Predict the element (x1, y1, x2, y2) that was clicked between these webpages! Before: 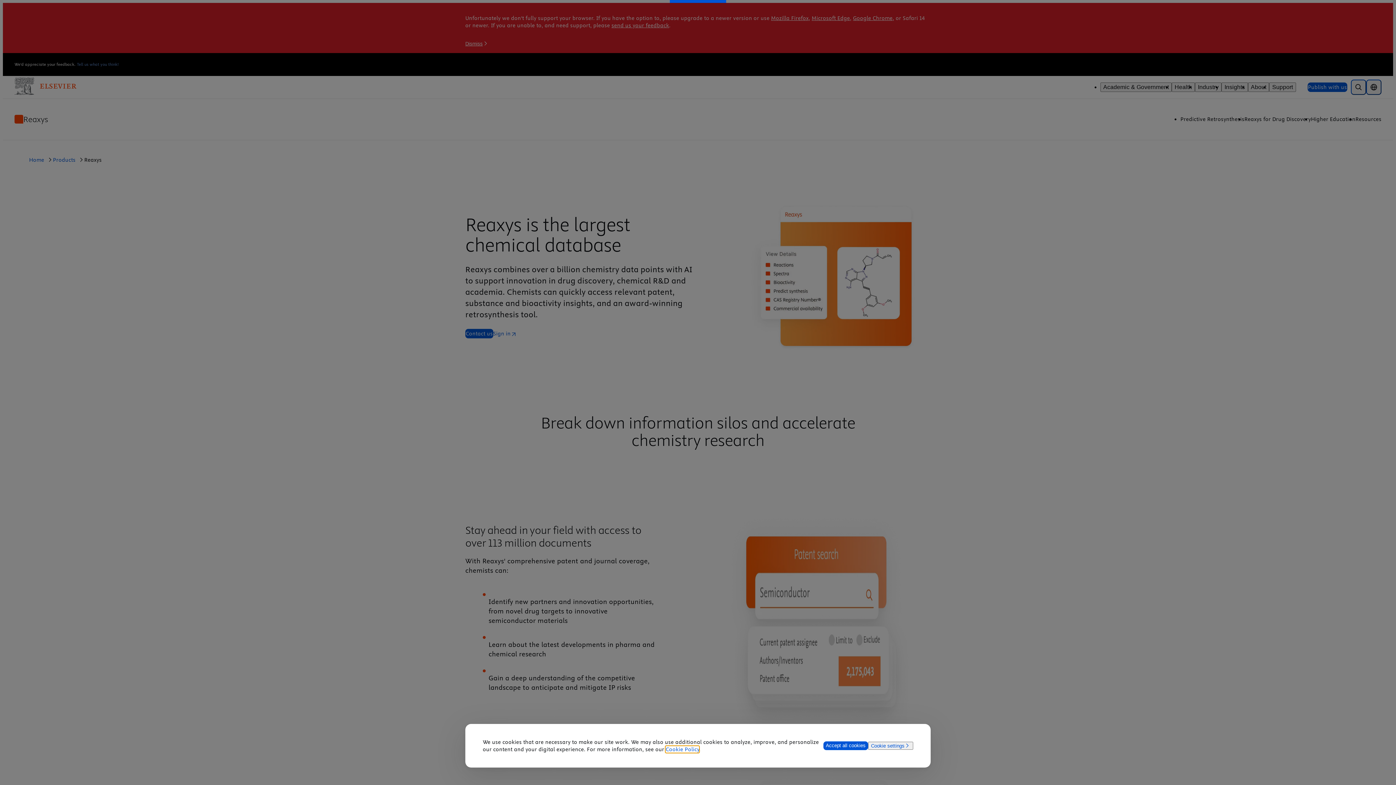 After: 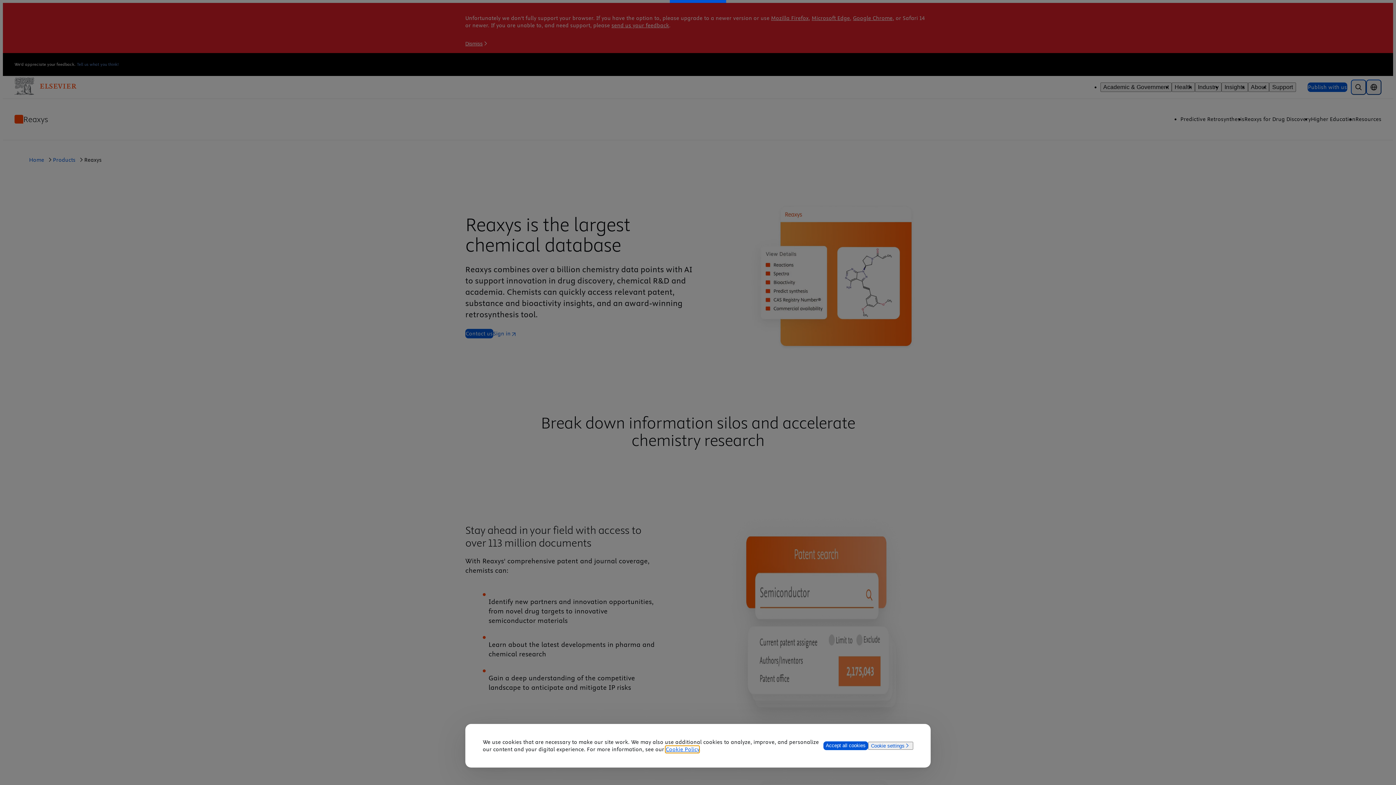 Action: label: Cookie Policy bbox: (665, 746, 699, 753)